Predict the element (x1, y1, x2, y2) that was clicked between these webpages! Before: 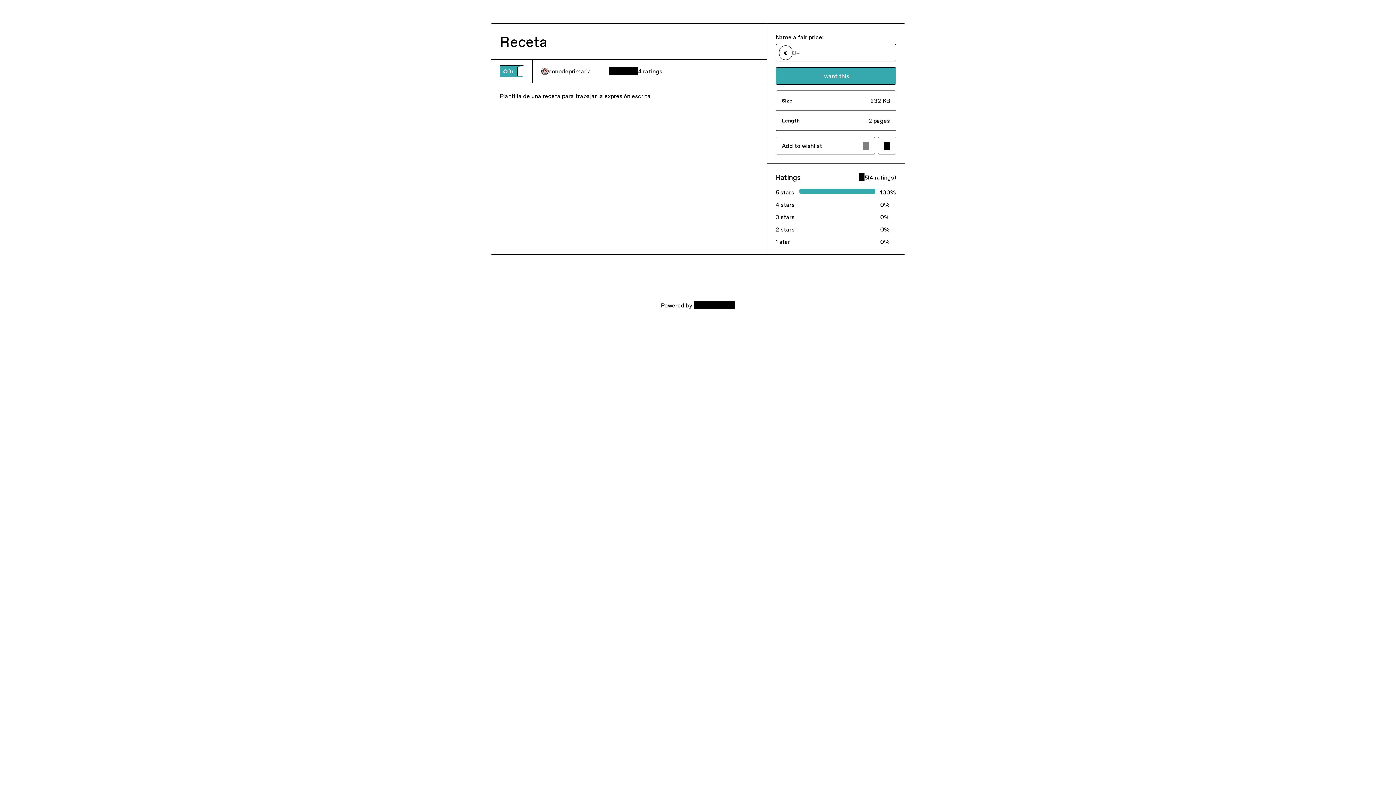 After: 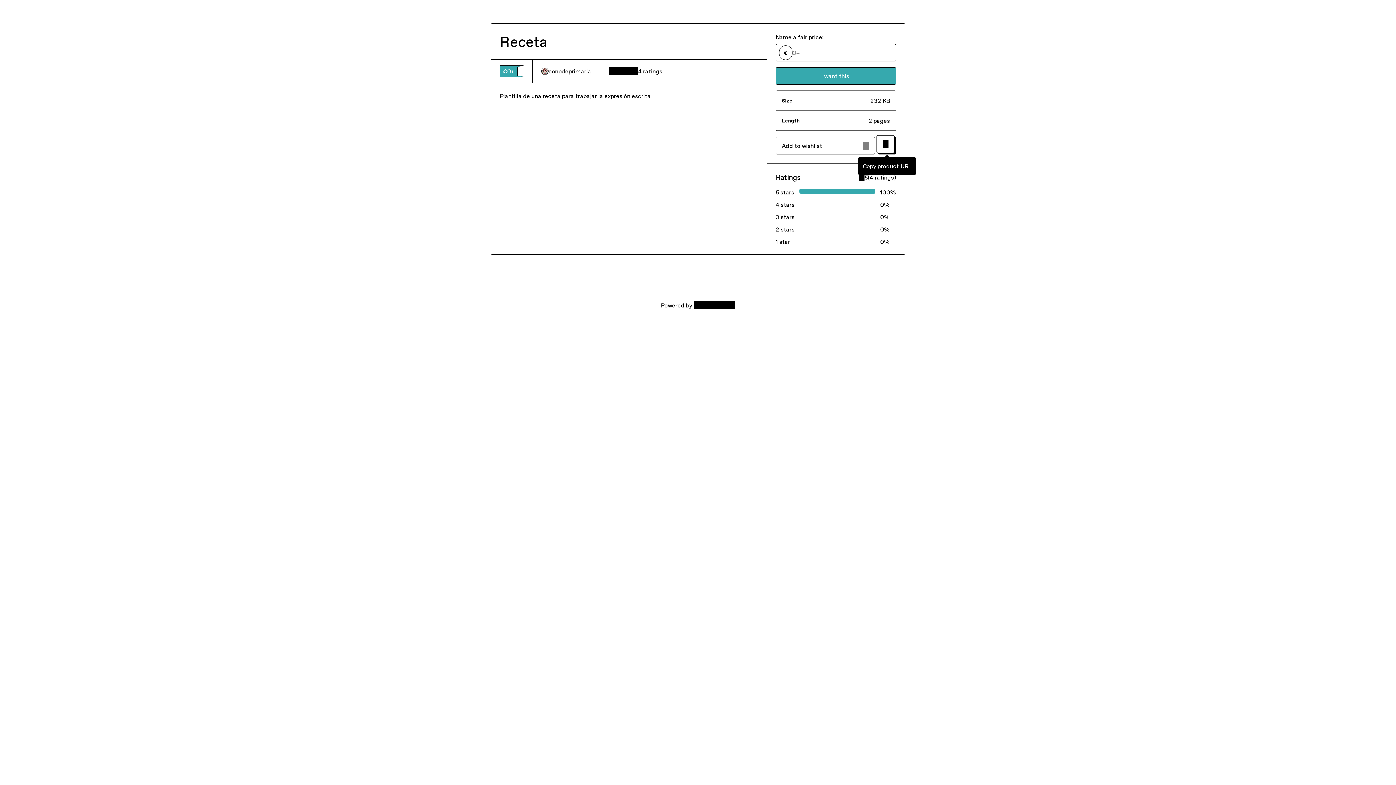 Action: bbox: (878, 136, 896, 154) label: Copy product URL